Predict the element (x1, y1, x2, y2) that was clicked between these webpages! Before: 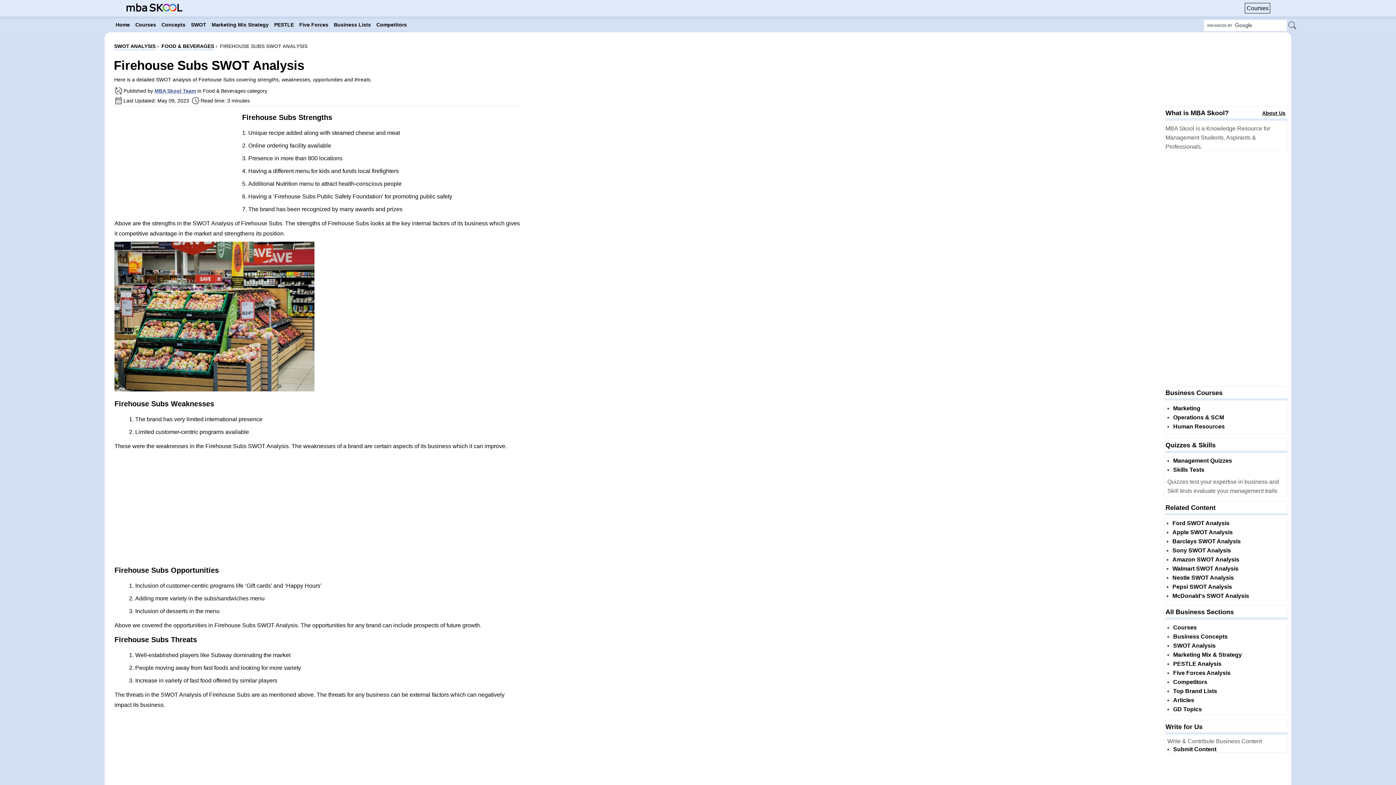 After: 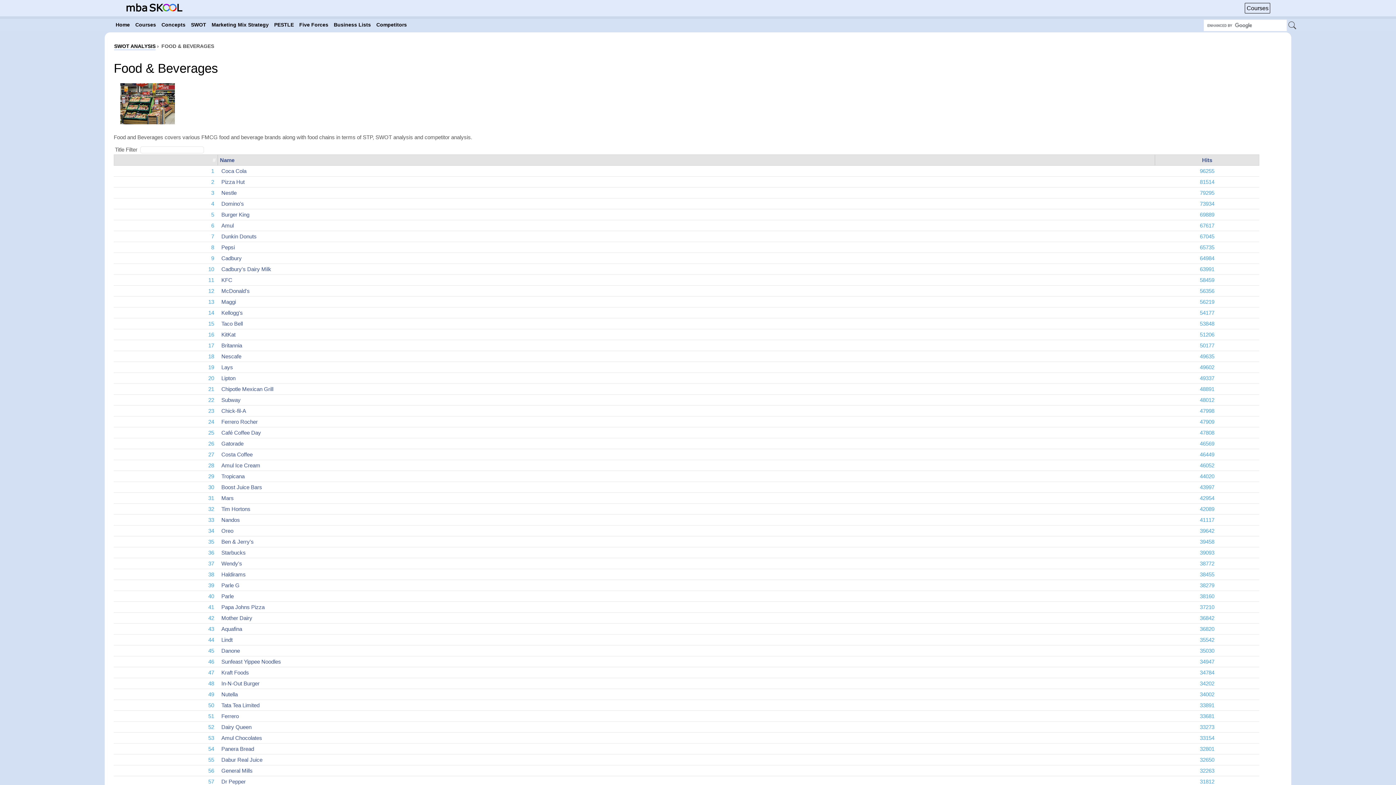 Action: label: FOOD & BEVERAGES bbox: (161, 43, 214, 50)